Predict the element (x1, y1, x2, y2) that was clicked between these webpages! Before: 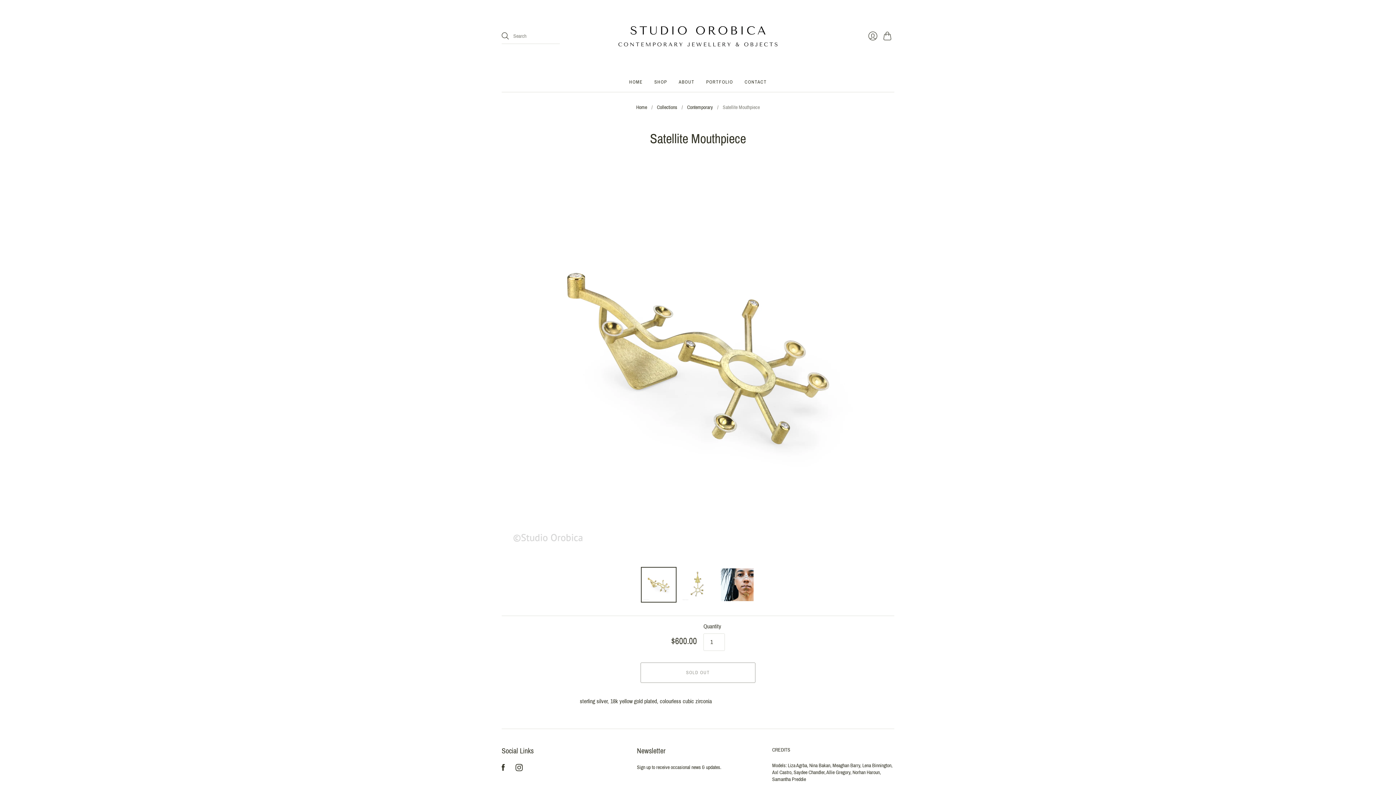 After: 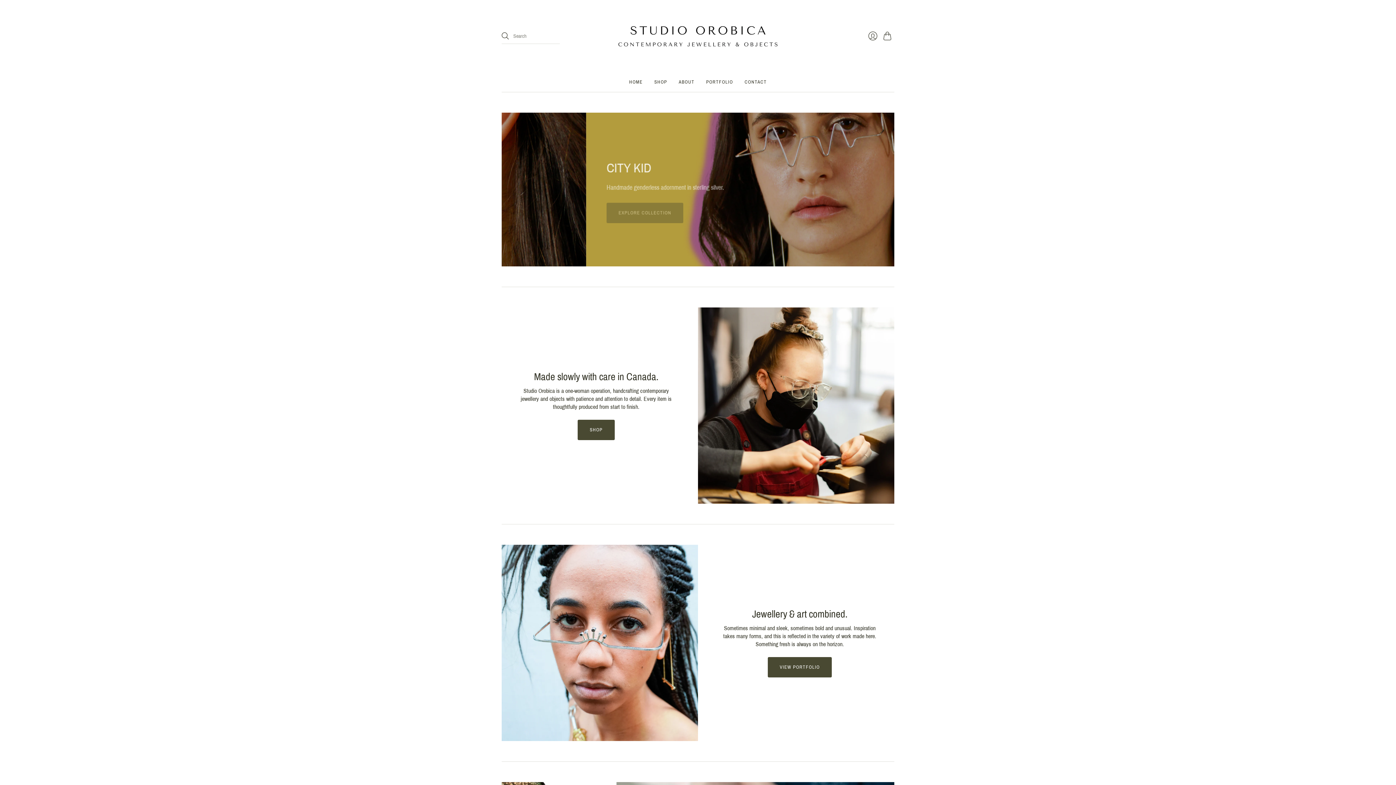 Action: bbox: (636, 104, 647, 110) label: Home